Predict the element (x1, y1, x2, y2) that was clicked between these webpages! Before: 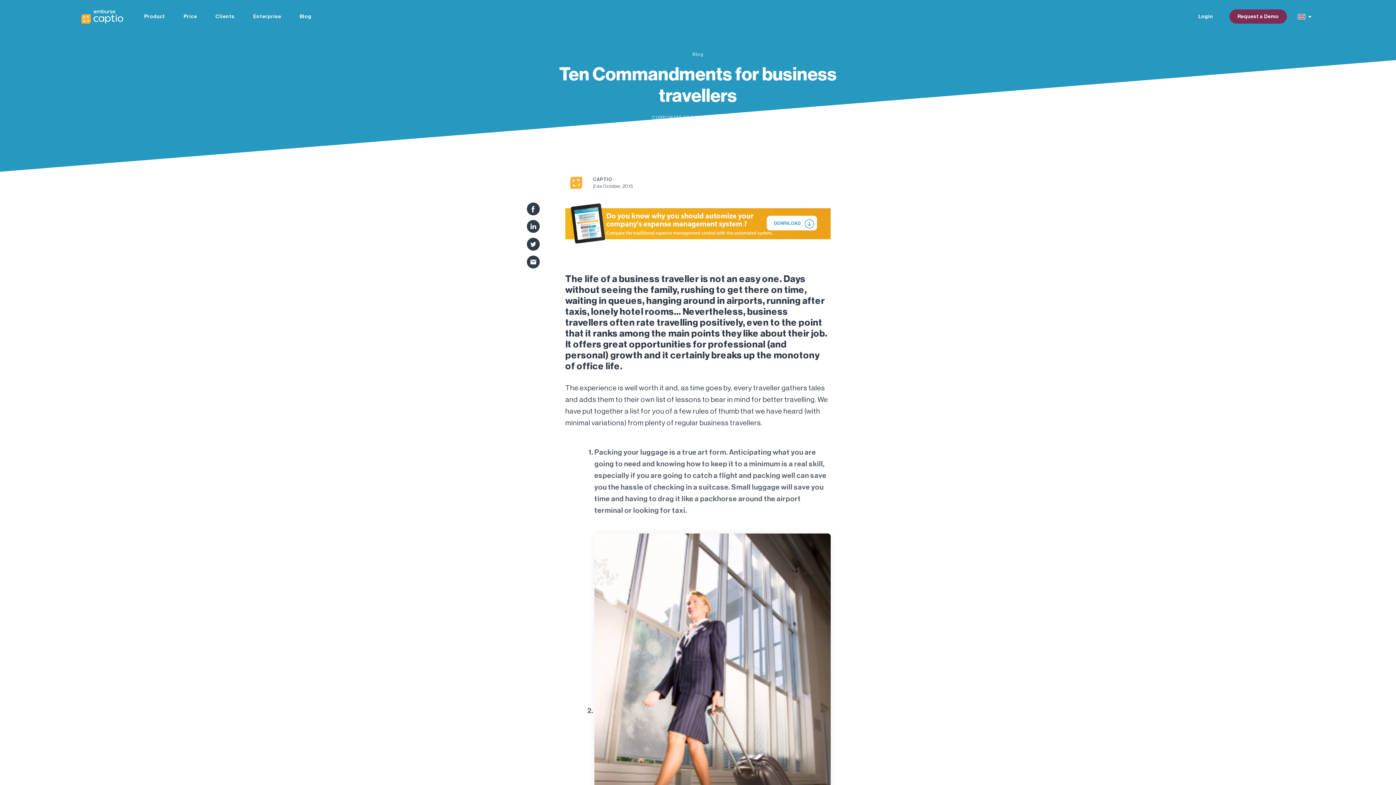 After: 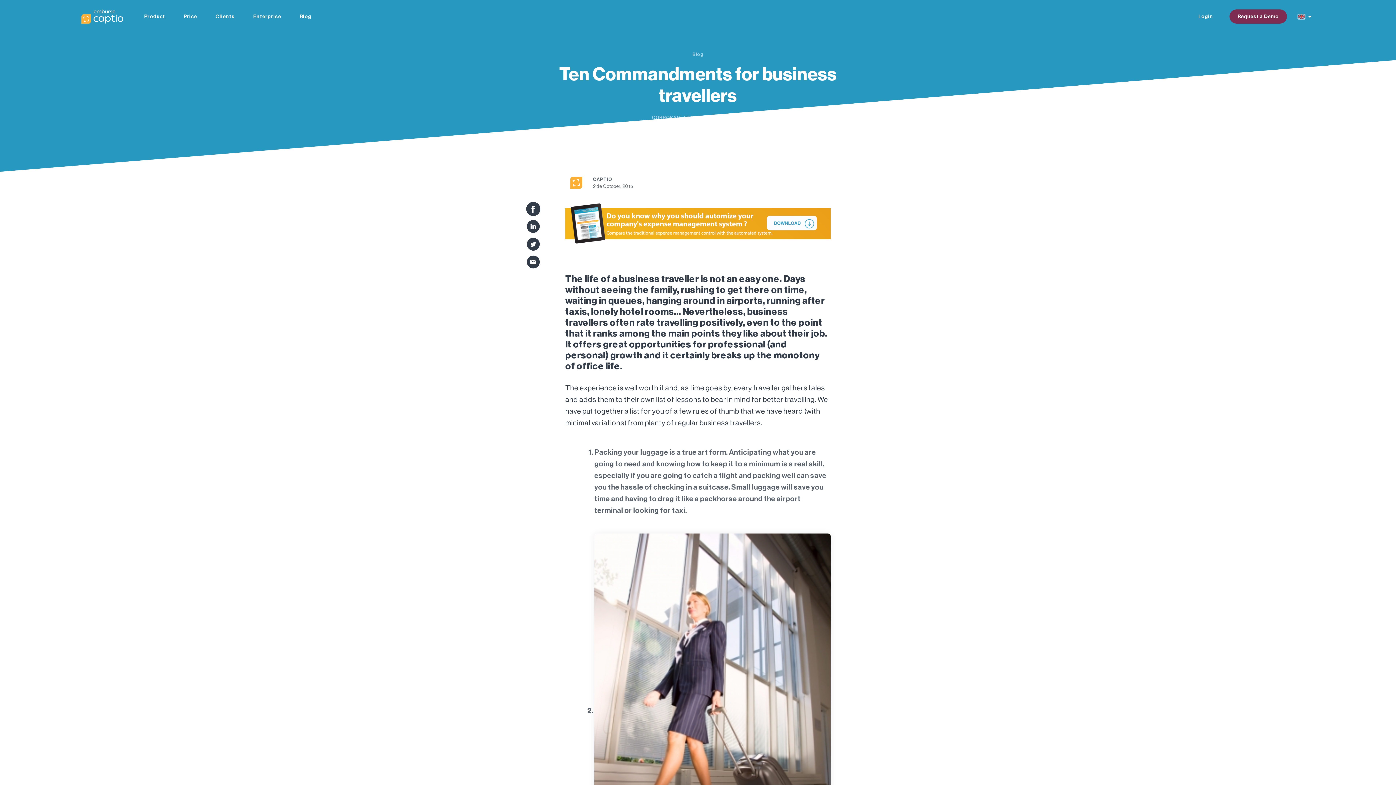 Action: bbox: (526, 202, 535, 215)